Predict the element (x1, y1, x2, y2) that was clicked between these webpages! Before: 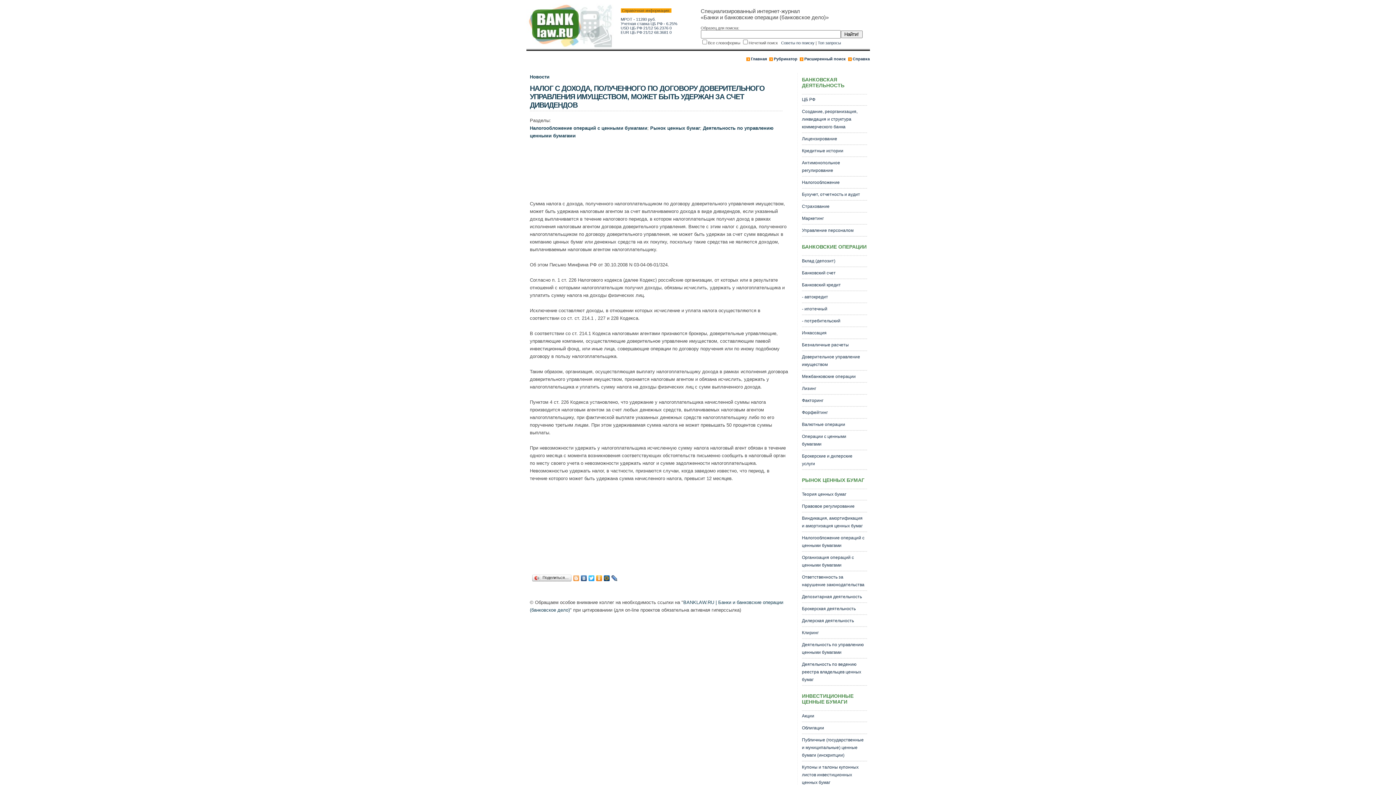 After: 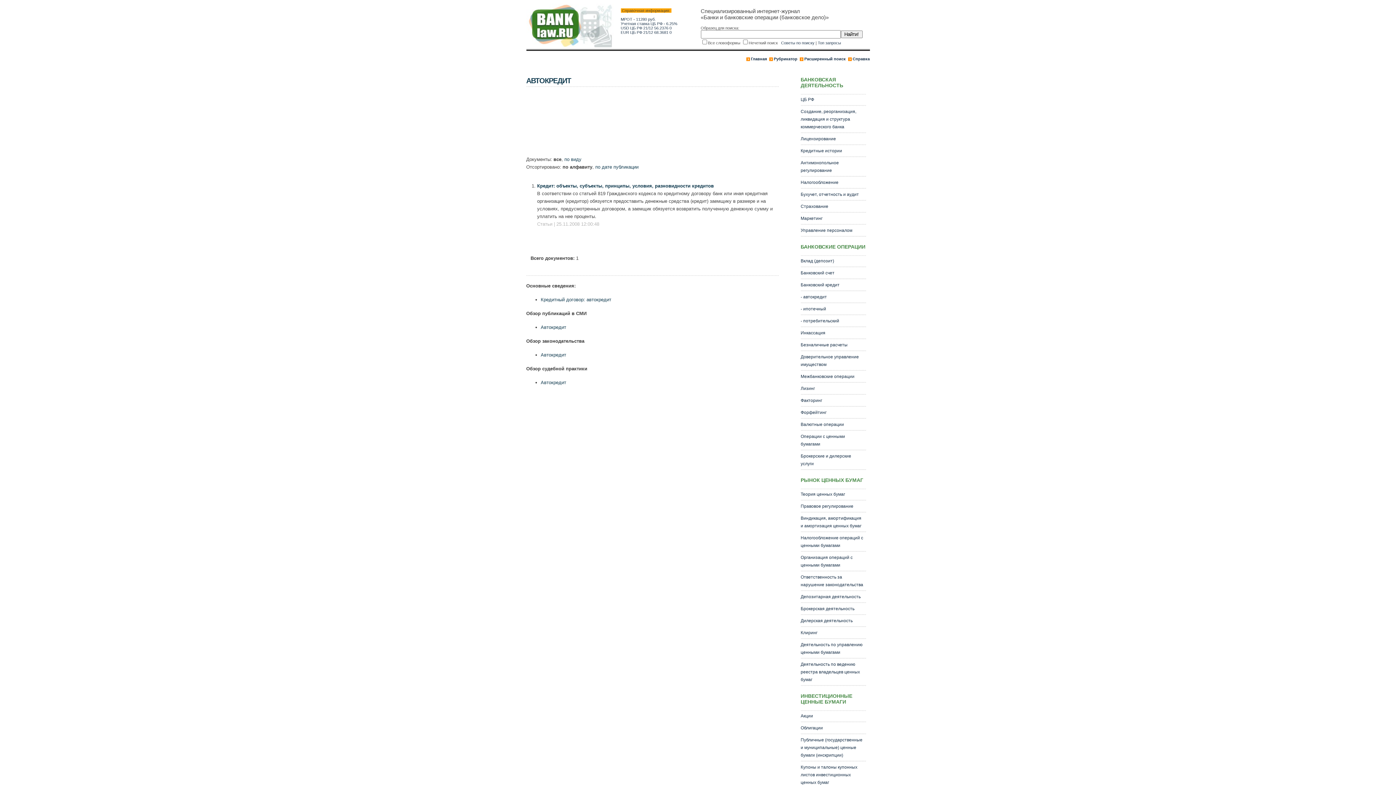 Action: bbox: (802, 294, 828, 299) label: - автокредит